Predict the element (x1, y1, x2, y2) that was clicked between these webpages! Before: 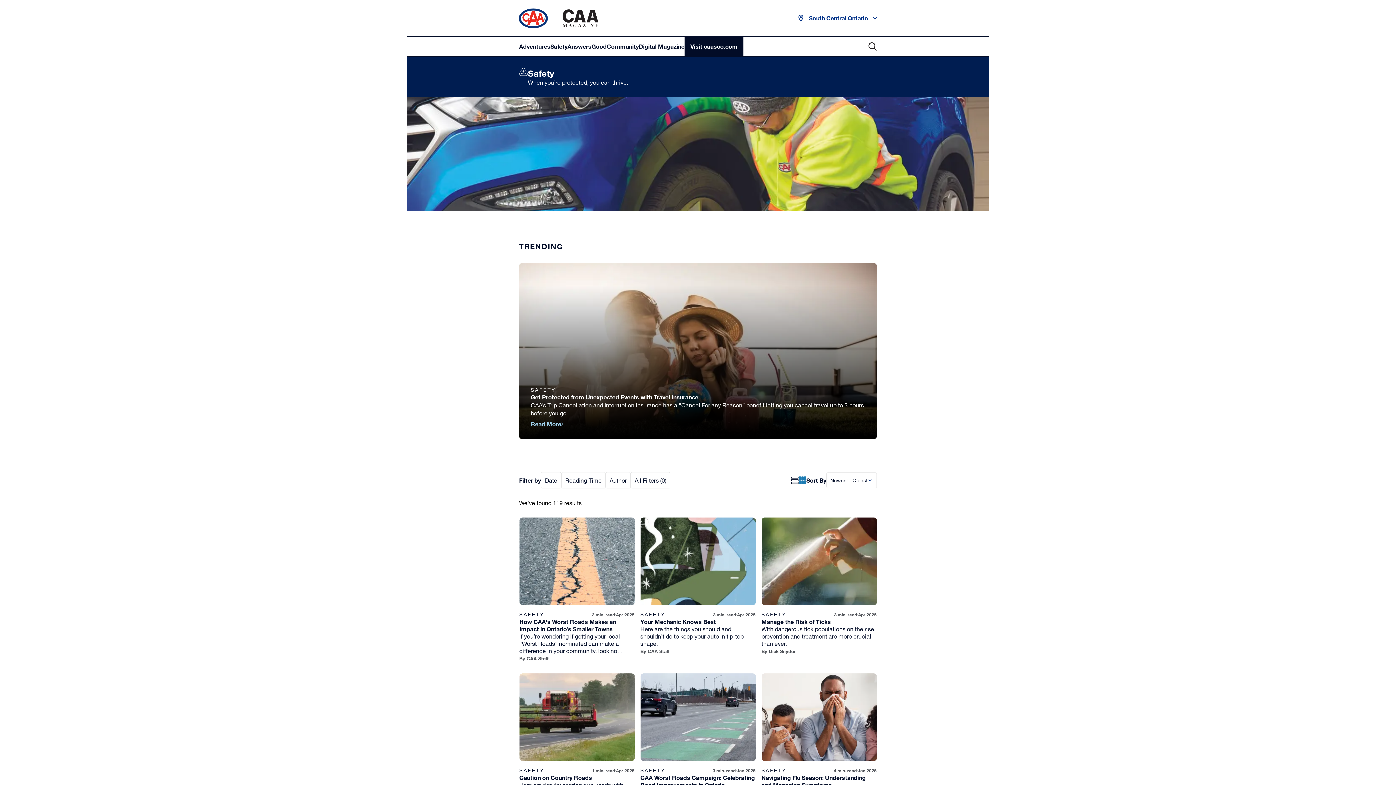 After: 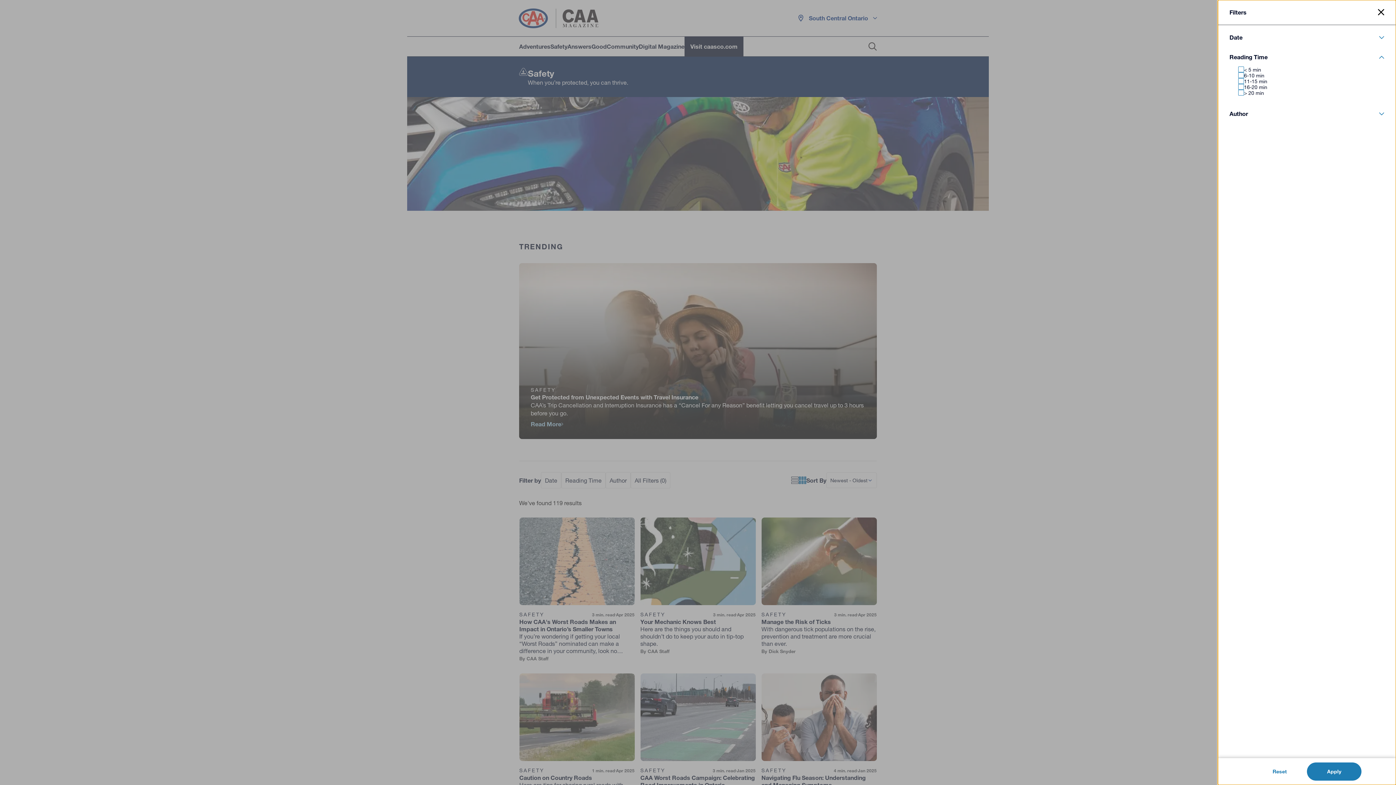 Action: label: Reading Time bbox: (561, 472, 605, 488)